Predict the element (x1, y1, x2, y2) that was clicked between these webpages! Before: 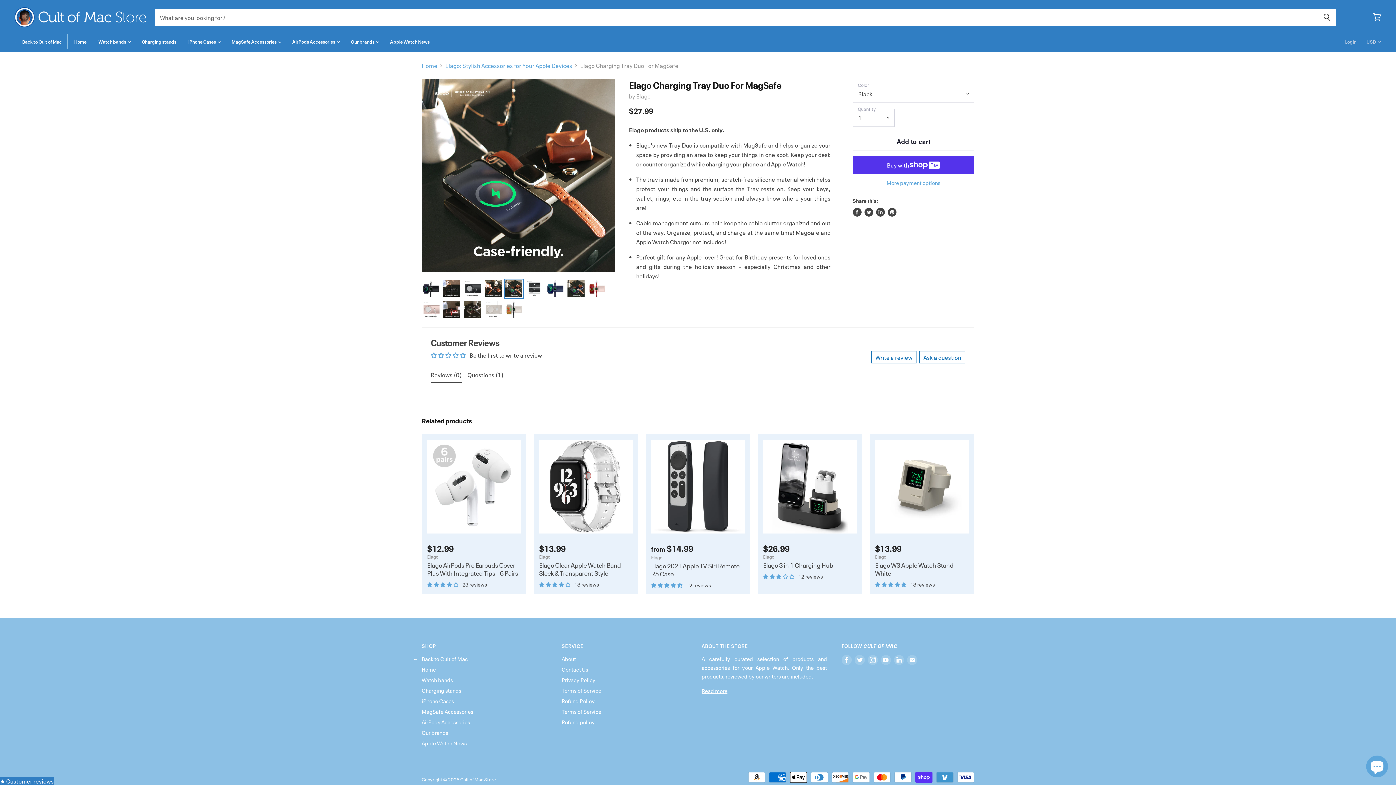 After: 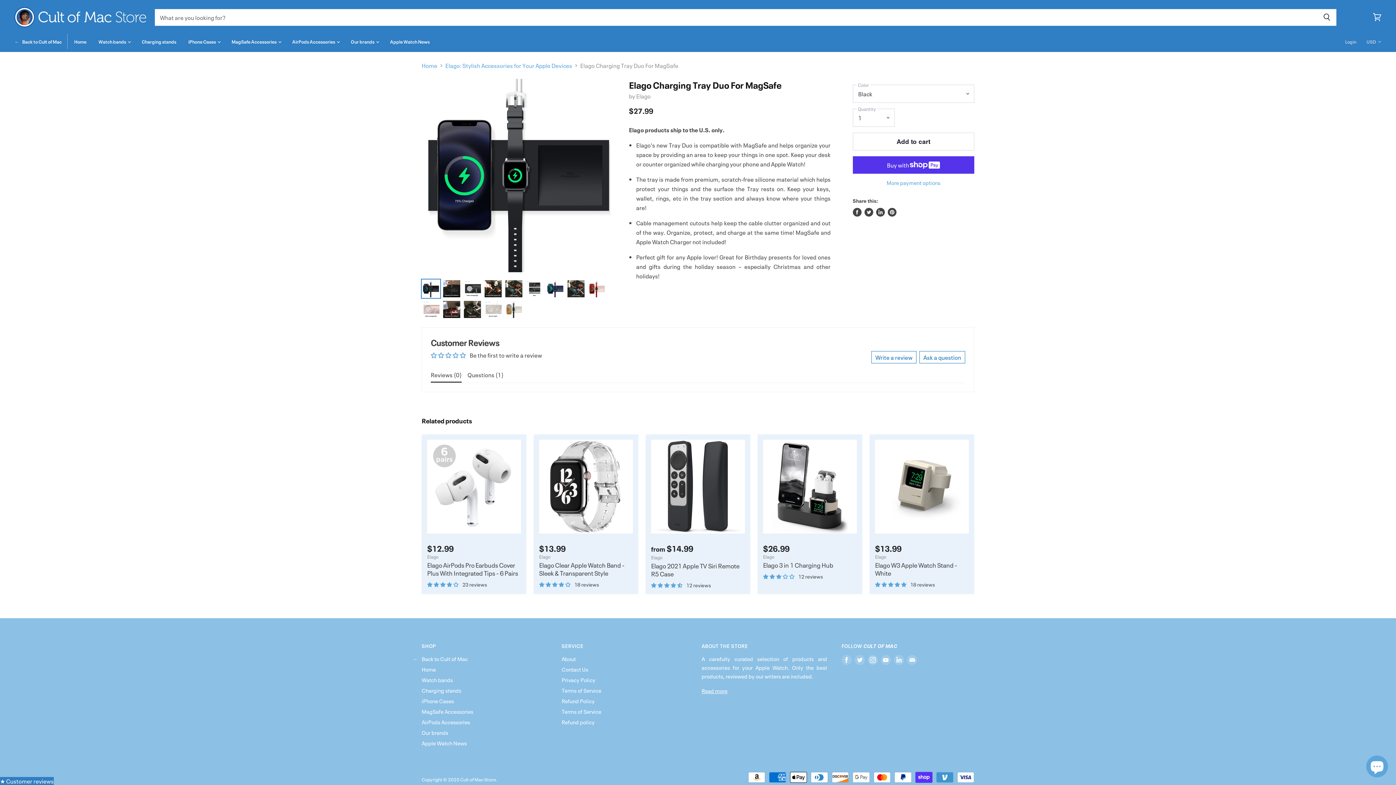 Action: bbox: (421, 279, 440, 298)